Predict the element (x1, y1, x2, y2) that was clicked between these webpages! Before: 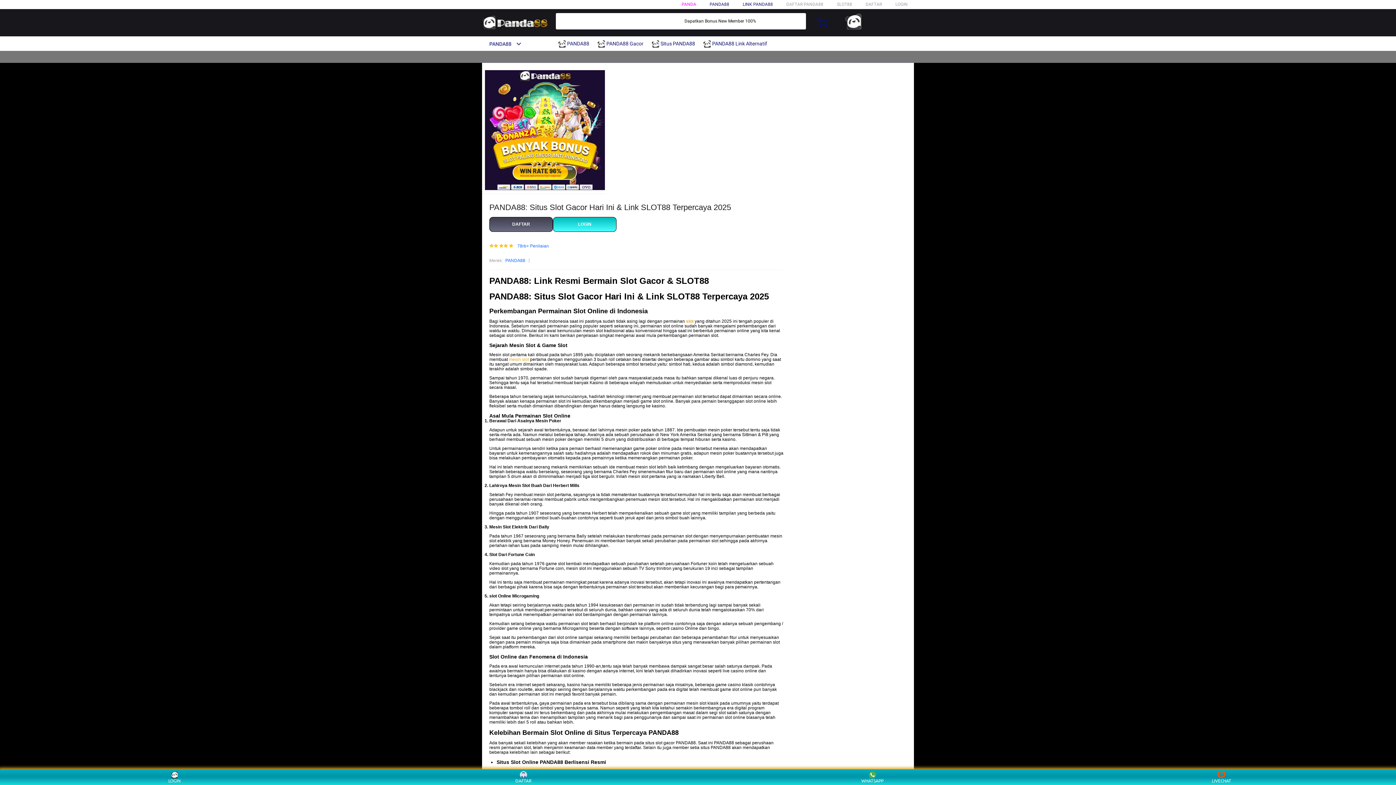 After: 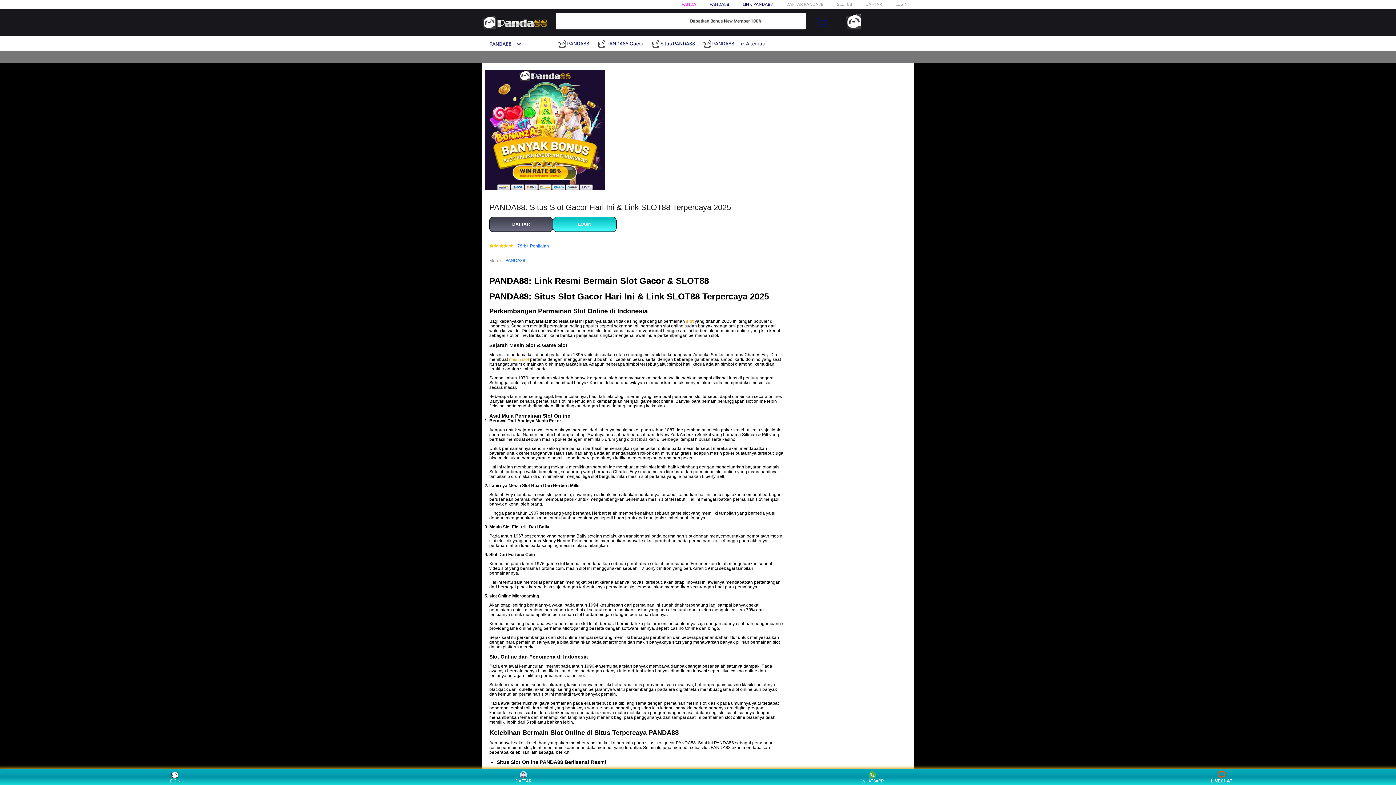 Action: label: LIVECHAT bbox: (1208, 771, 1235, 783)